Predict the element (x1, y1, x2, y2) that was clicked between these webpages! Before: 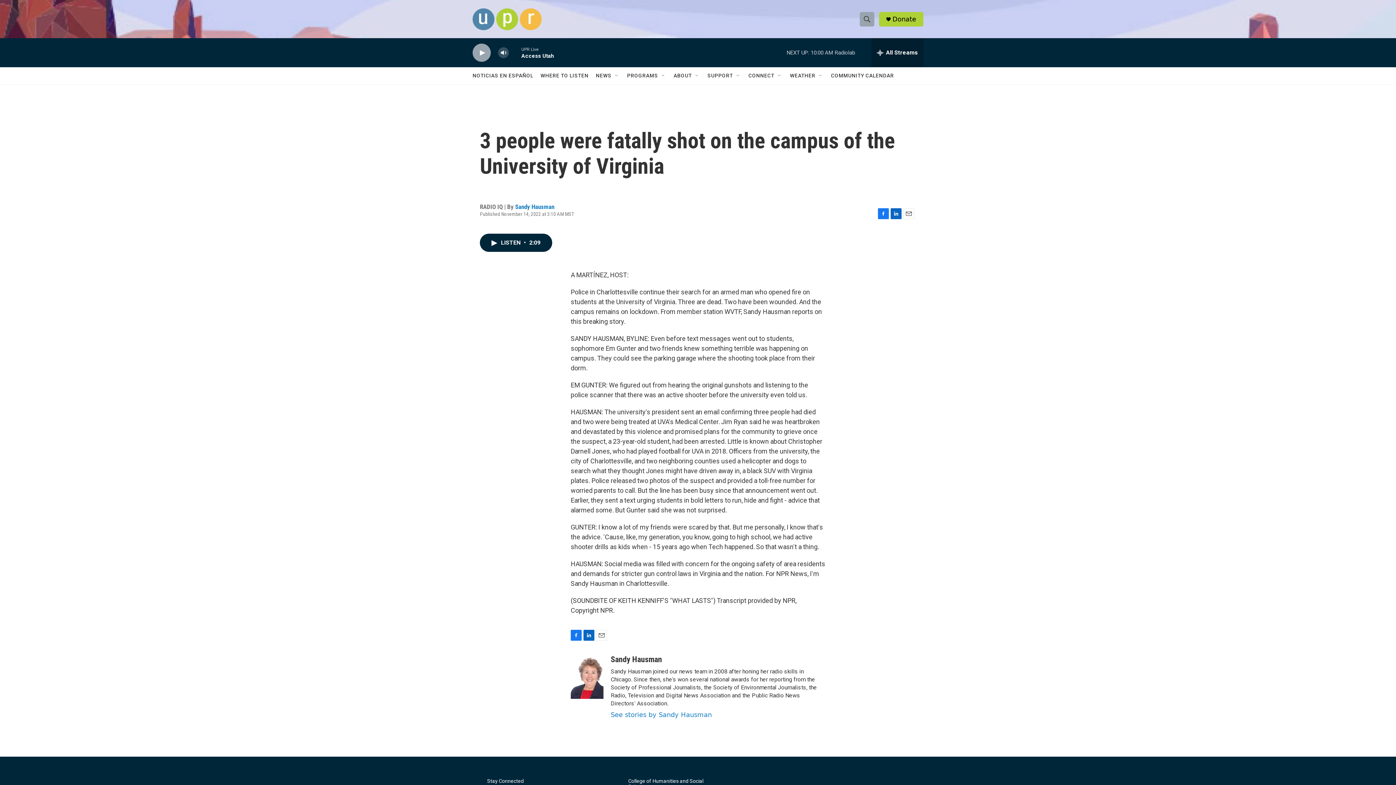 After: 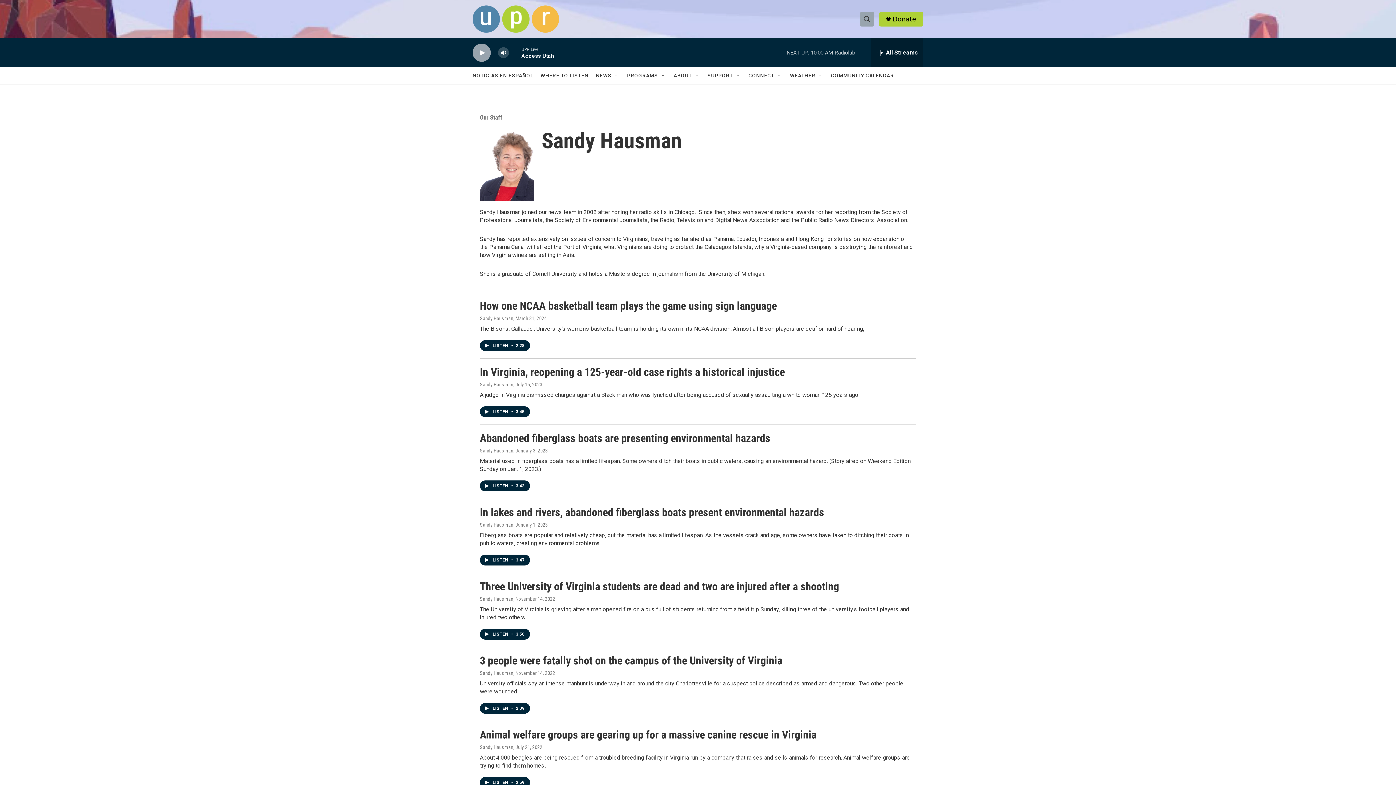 Action: bbox: (515, 203, 554, 210) label: Sandy Hausman